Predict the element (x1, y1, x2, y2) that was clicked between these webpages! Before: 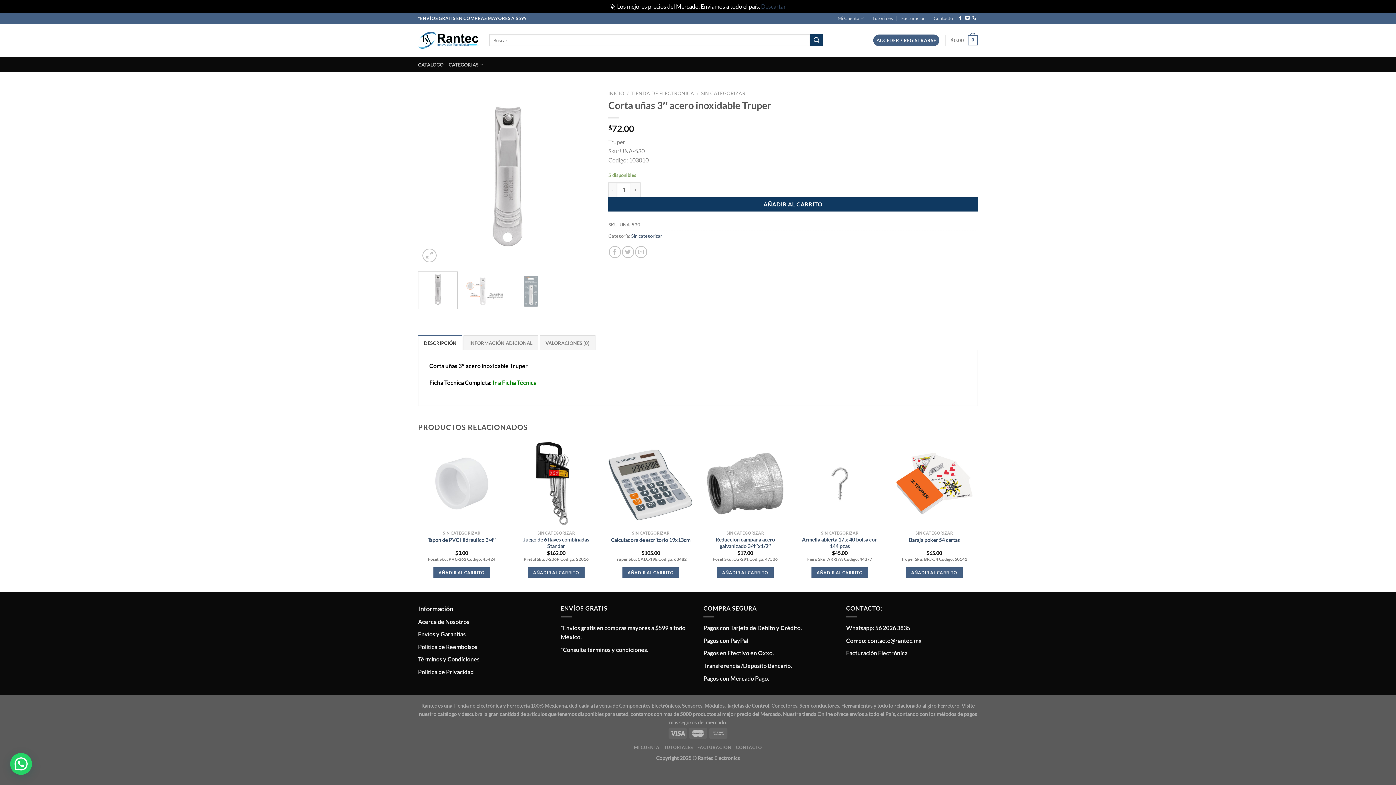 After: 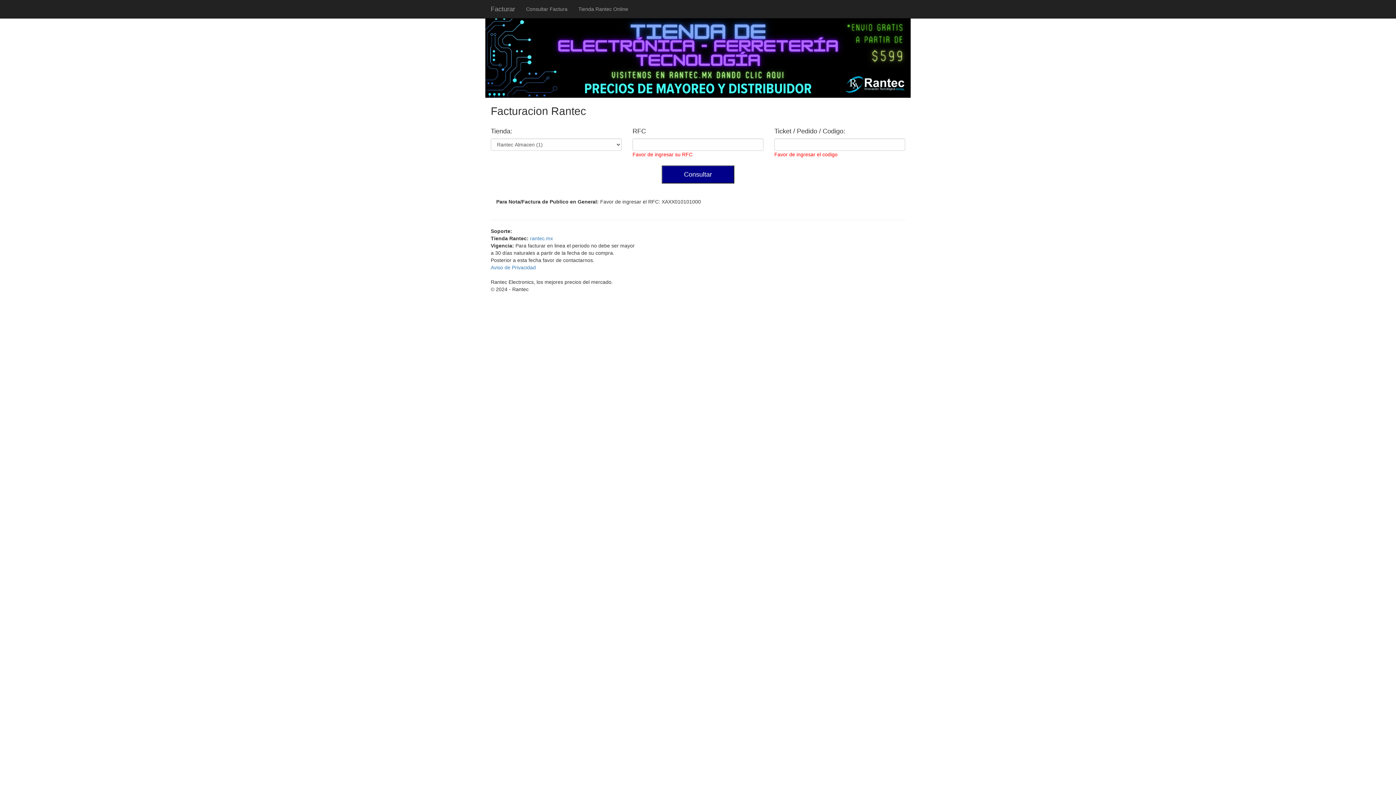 Action: label: Facturacion bbox: (901, 12, 925, 23)